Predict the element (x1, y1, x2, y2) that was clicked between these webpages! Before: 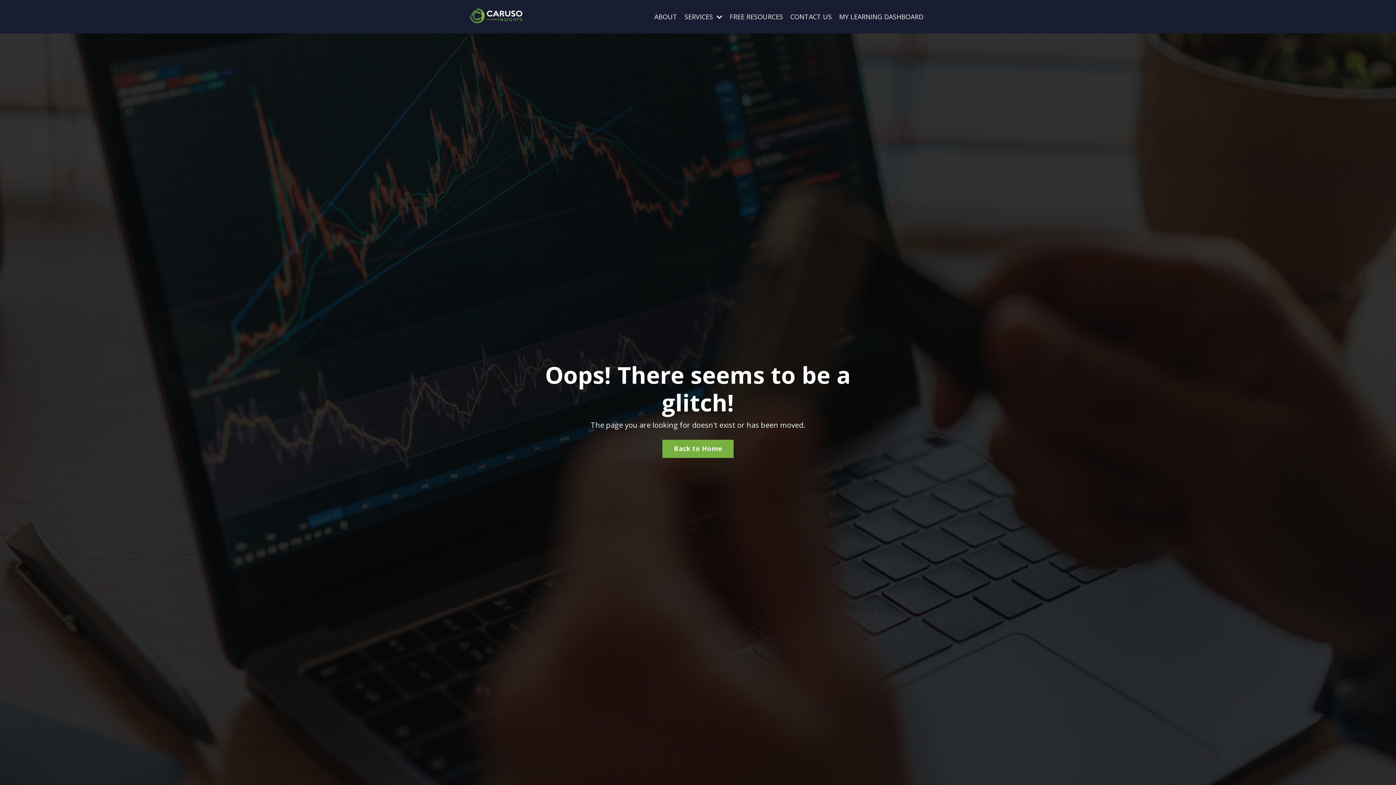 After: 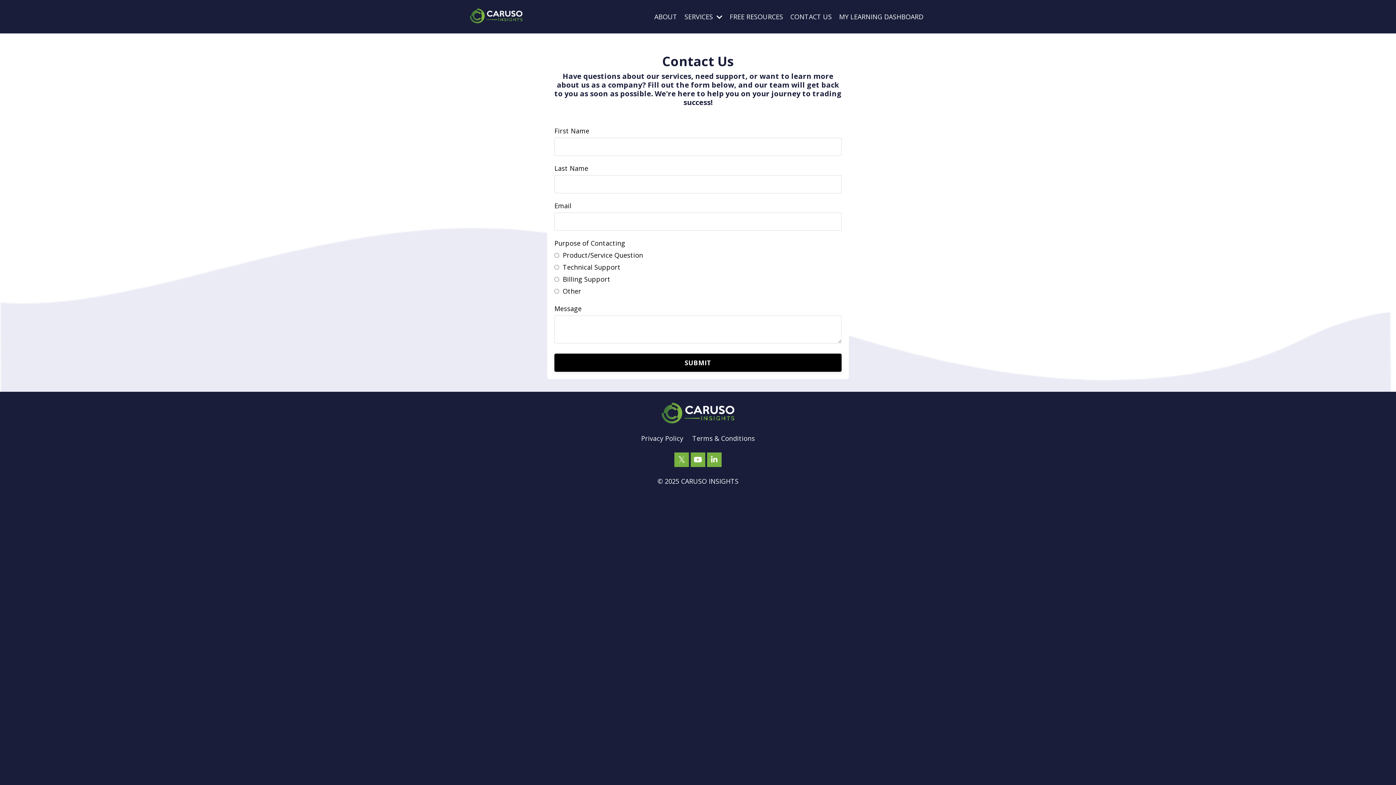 Action: bbox: (790, 11, 832, 21) label: CONTACT US